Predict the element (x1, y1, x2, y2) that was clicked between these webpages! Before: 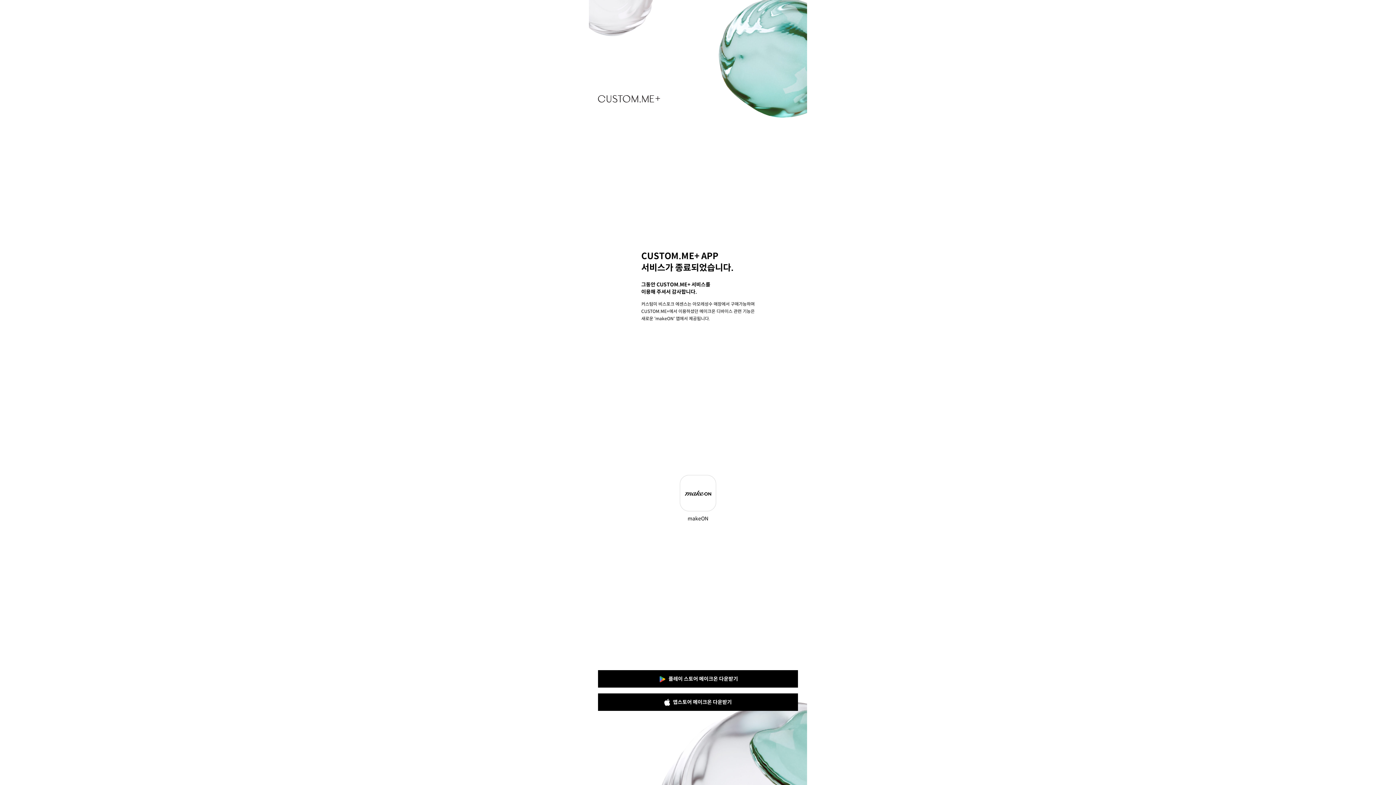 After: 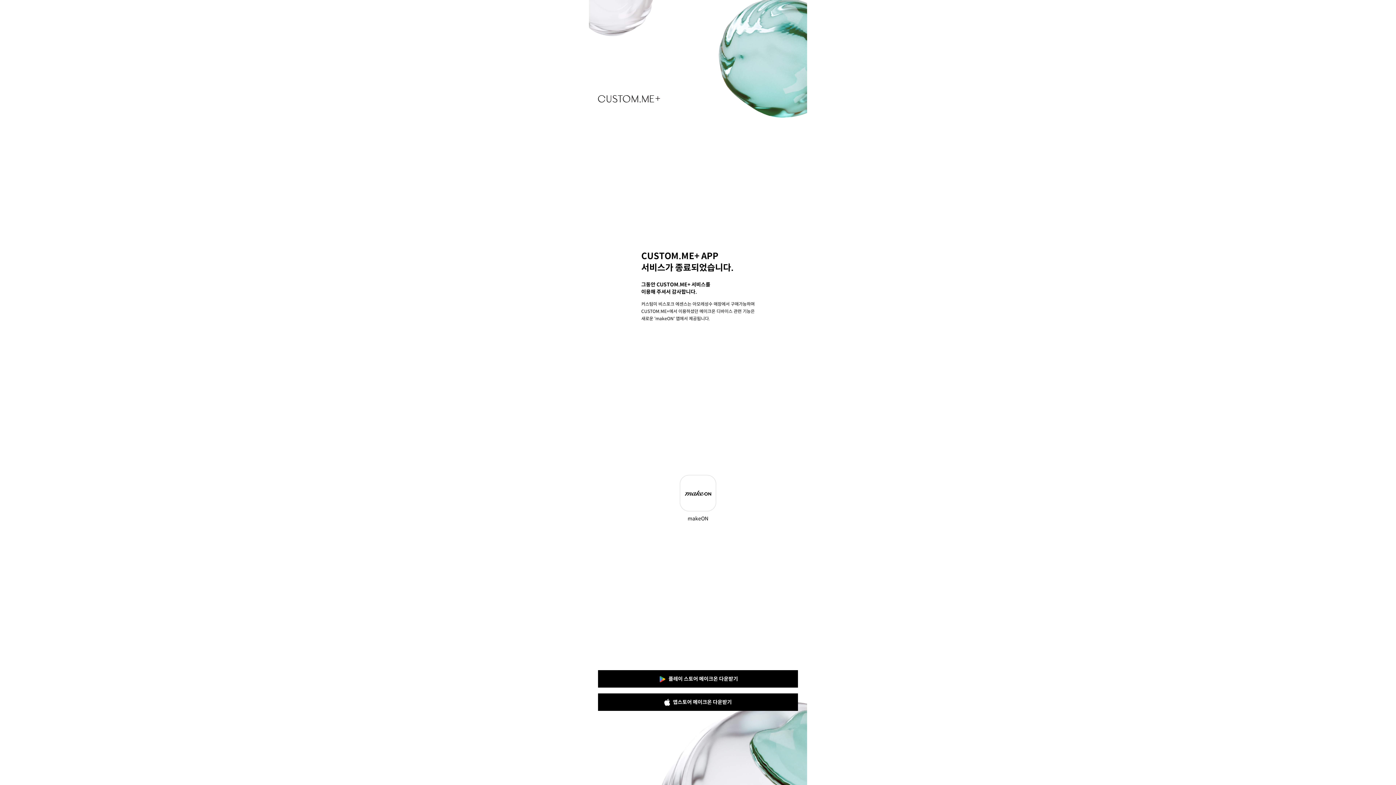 Action: bbox: (598, 693, 798, 711) label:  앱스토어 메이크온 다운받기